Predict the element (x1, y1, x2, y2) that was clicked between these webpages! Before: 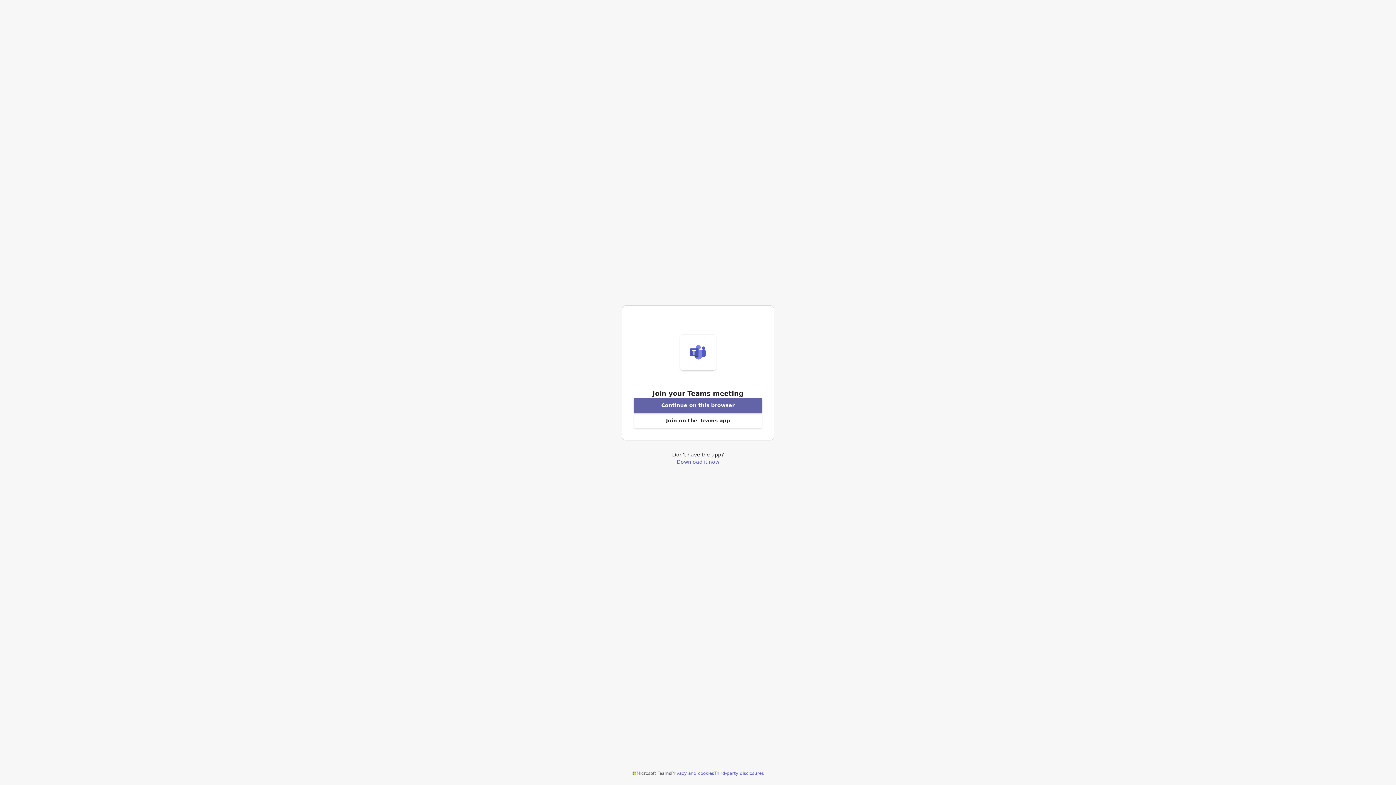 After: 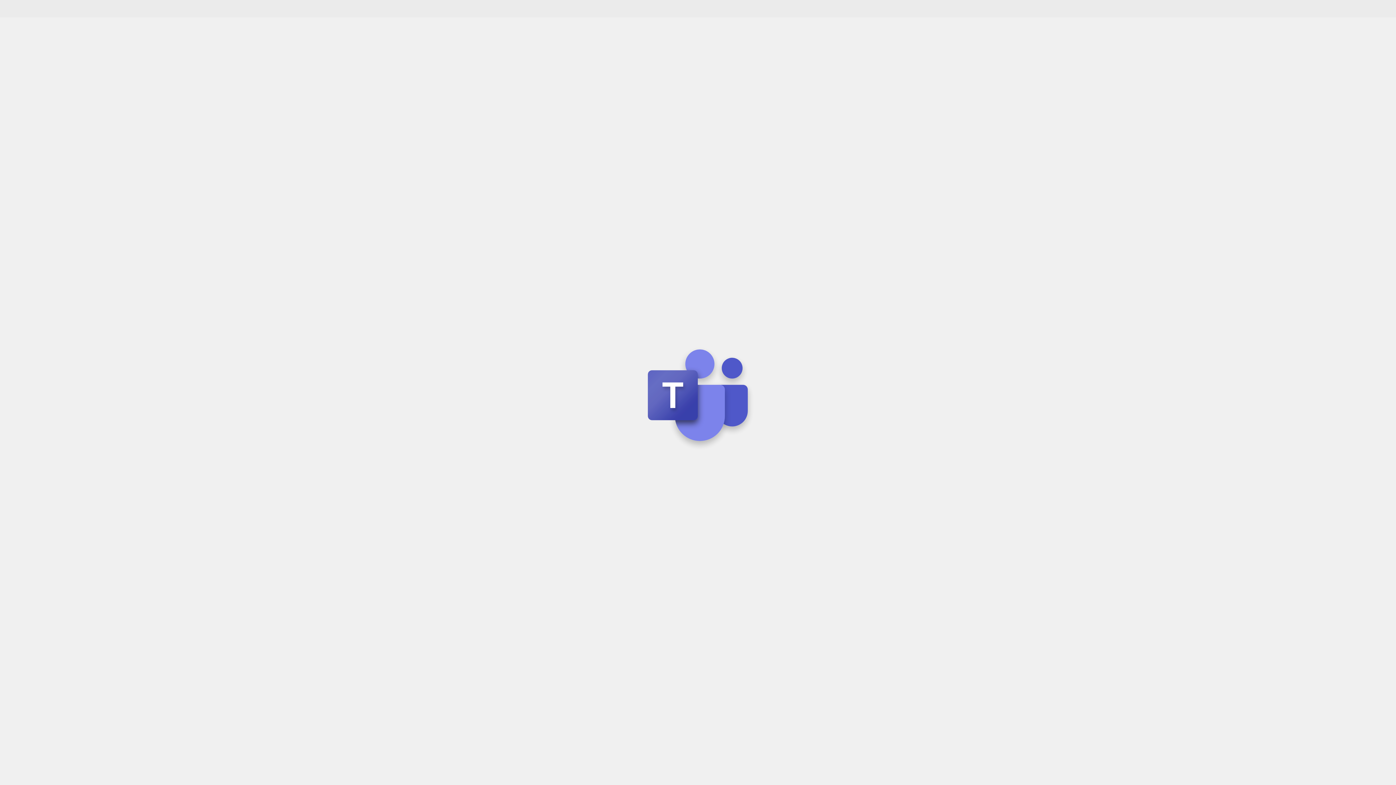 Action: label: Join meeting from this browser bbox: (633, 398, 762, 413)